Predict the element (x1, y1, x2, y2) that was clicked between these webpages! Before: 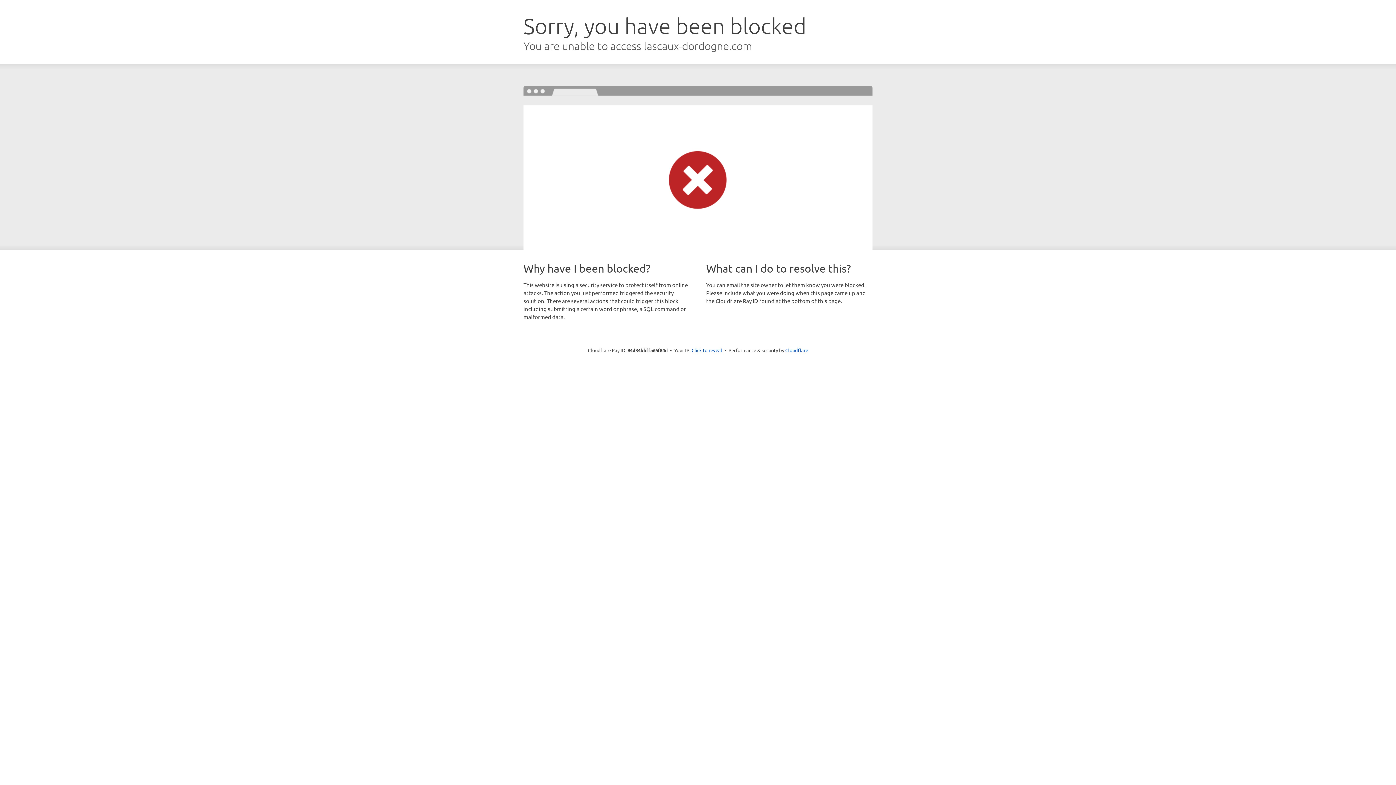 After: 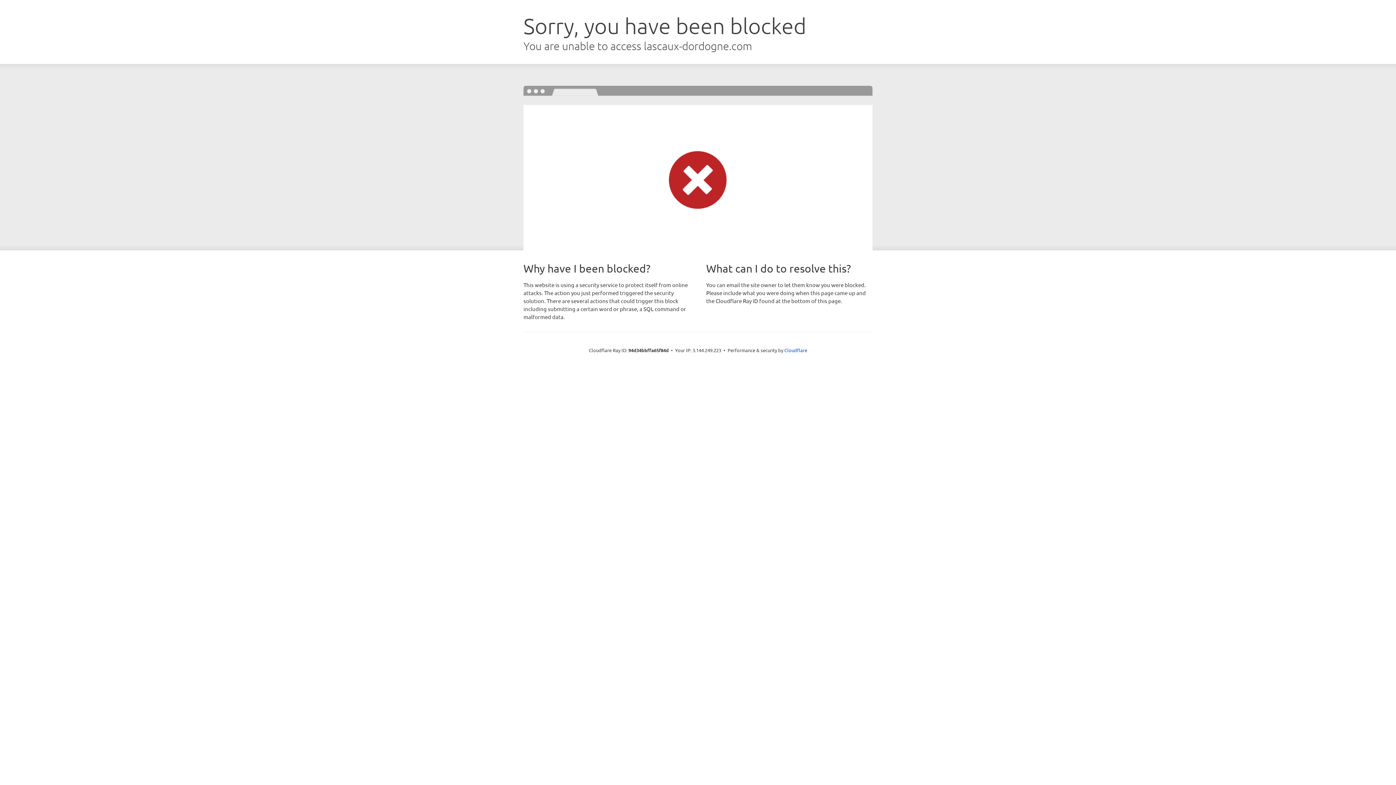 Action: bbox: (691, 346, 722, 353) label: Click to reveal